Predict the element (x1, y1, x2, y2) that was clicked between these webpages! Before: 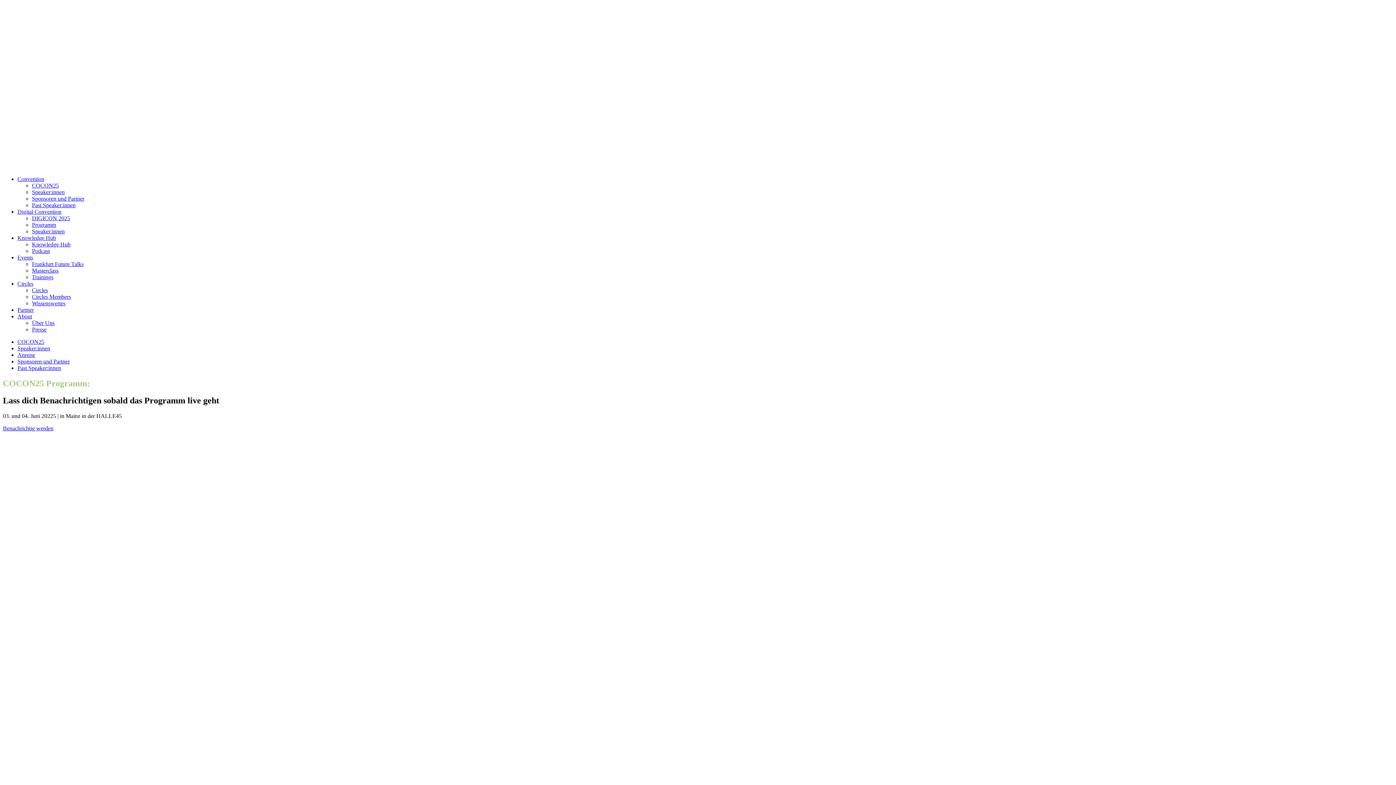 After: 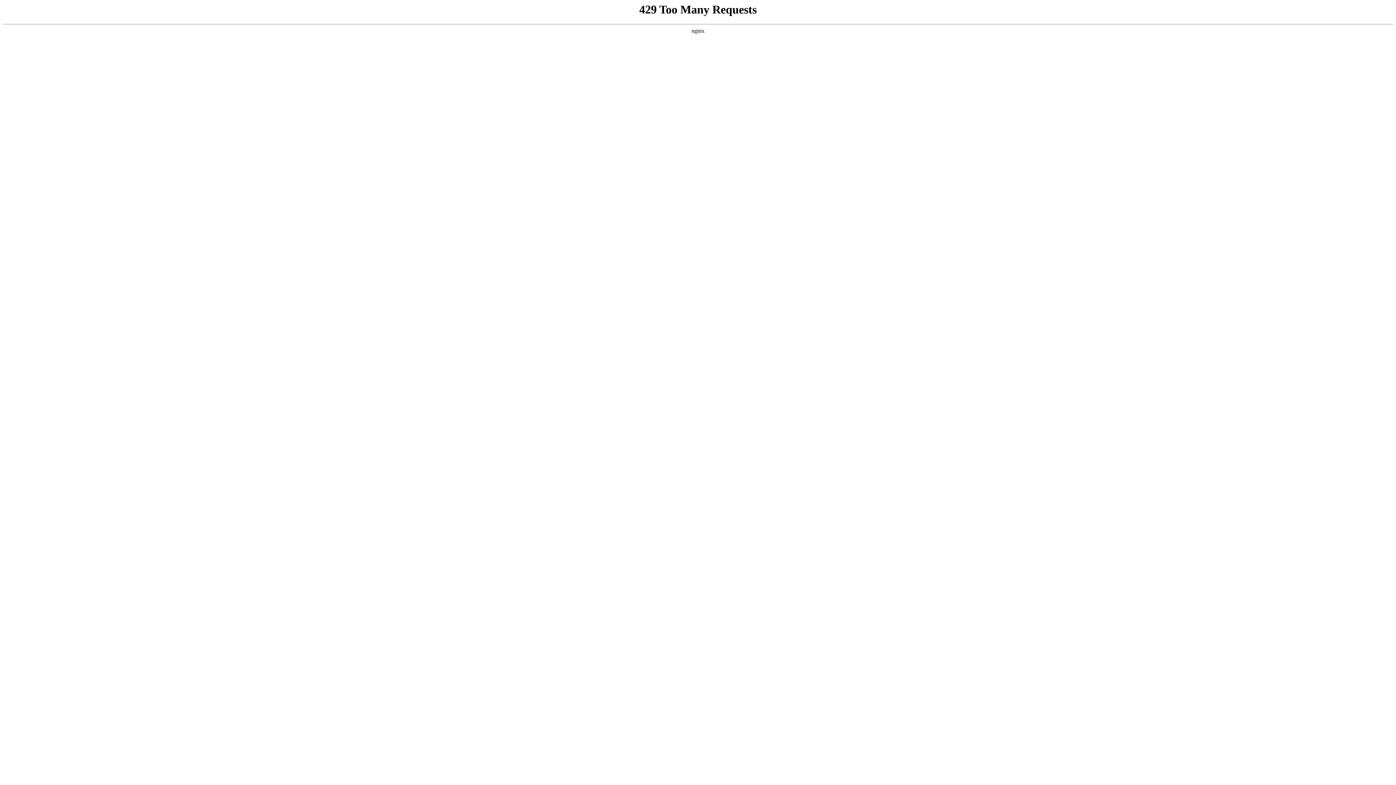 Action: label: COCON25 bbox: (32, 182, 58, 188)